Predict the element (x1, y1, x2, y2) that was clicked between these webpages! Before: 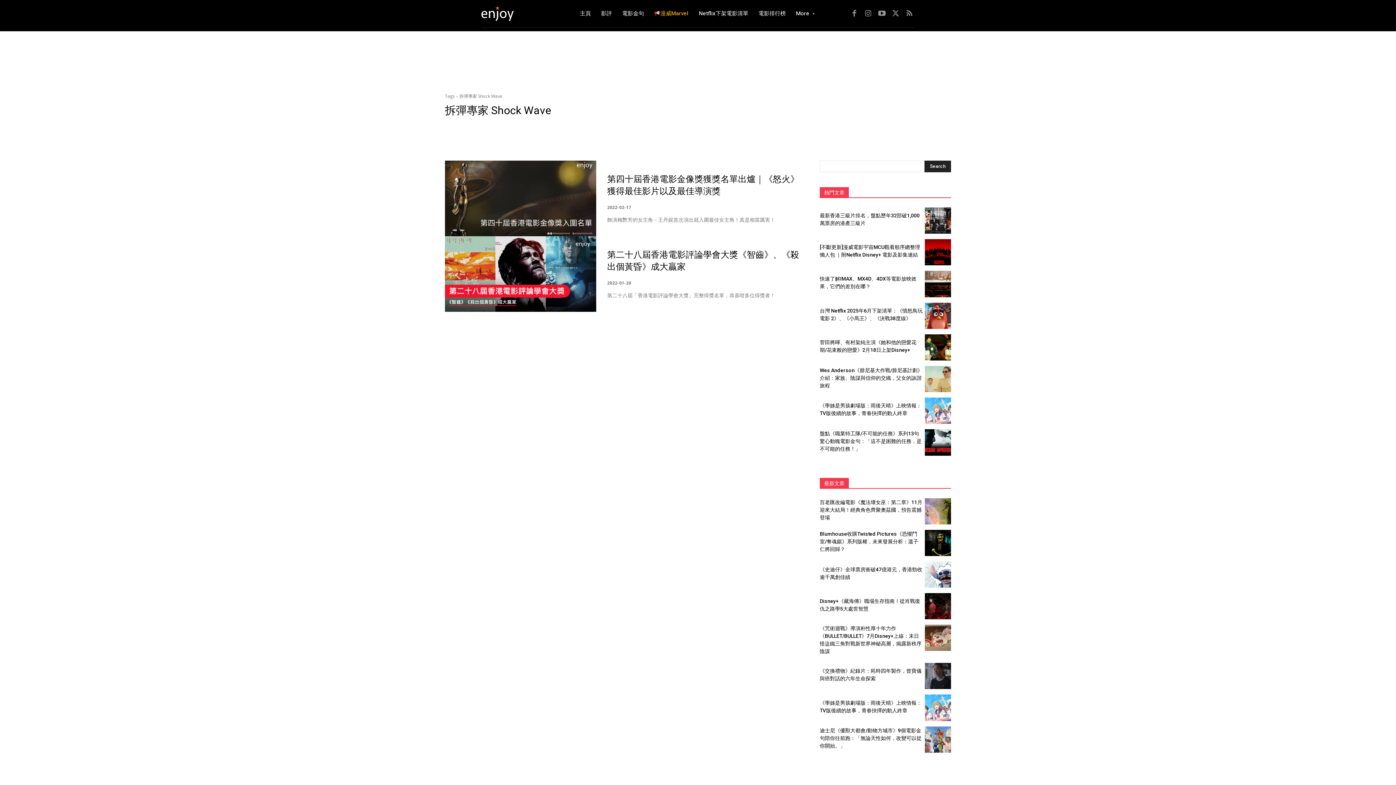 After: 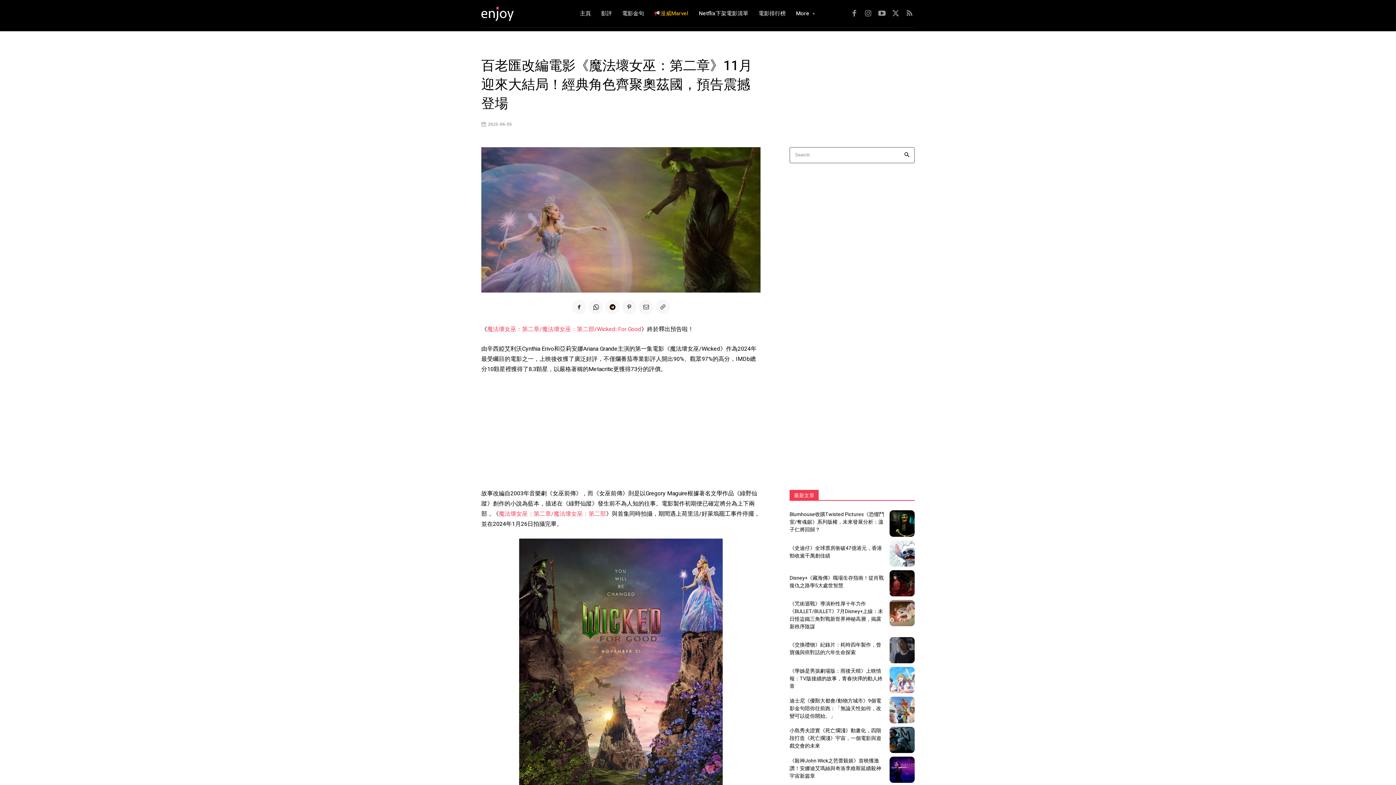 Action: bbox: (820, 499, 922, 520) label: 百老匯改編電影《魔法壞女巫：第二章》11月迎來大結局！經典角色齊聚奧茲國，預告震撼登場